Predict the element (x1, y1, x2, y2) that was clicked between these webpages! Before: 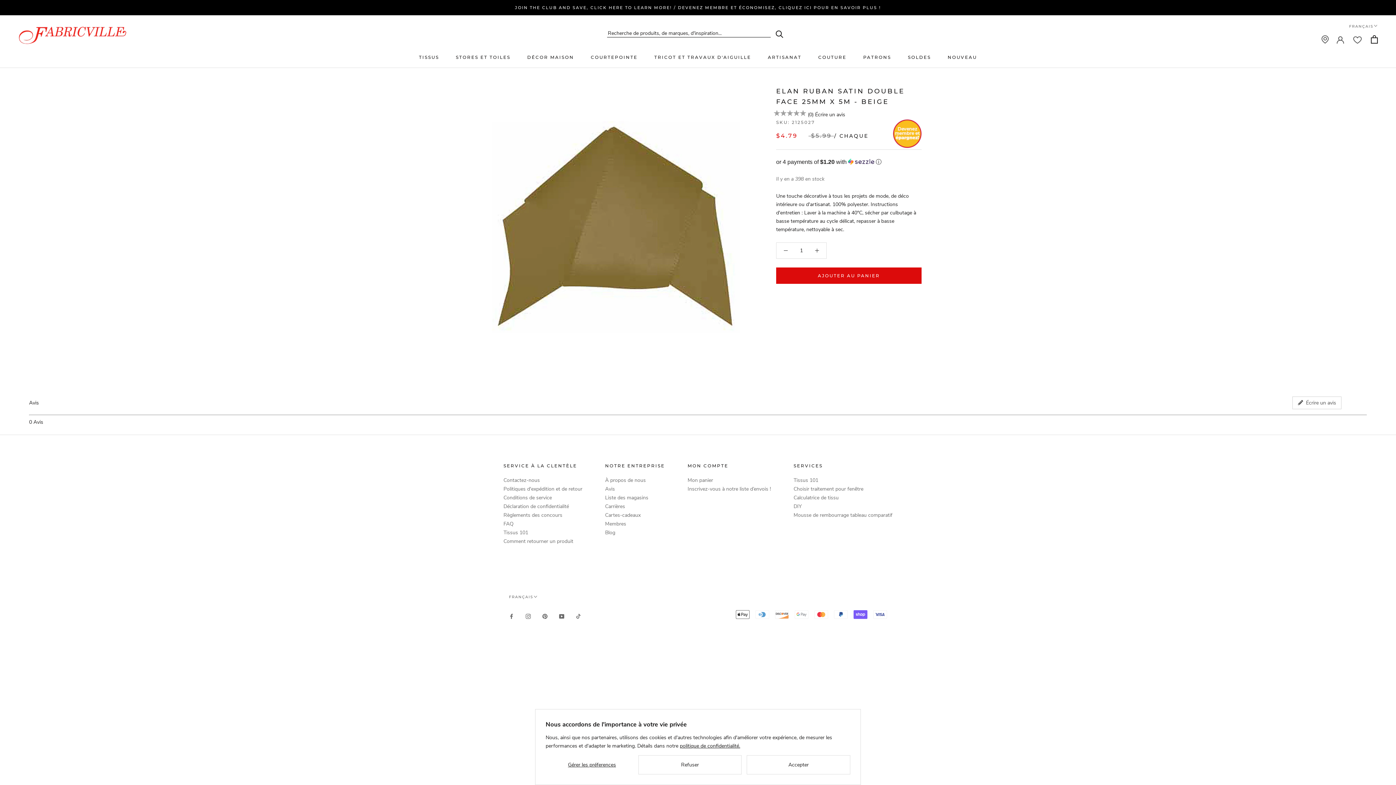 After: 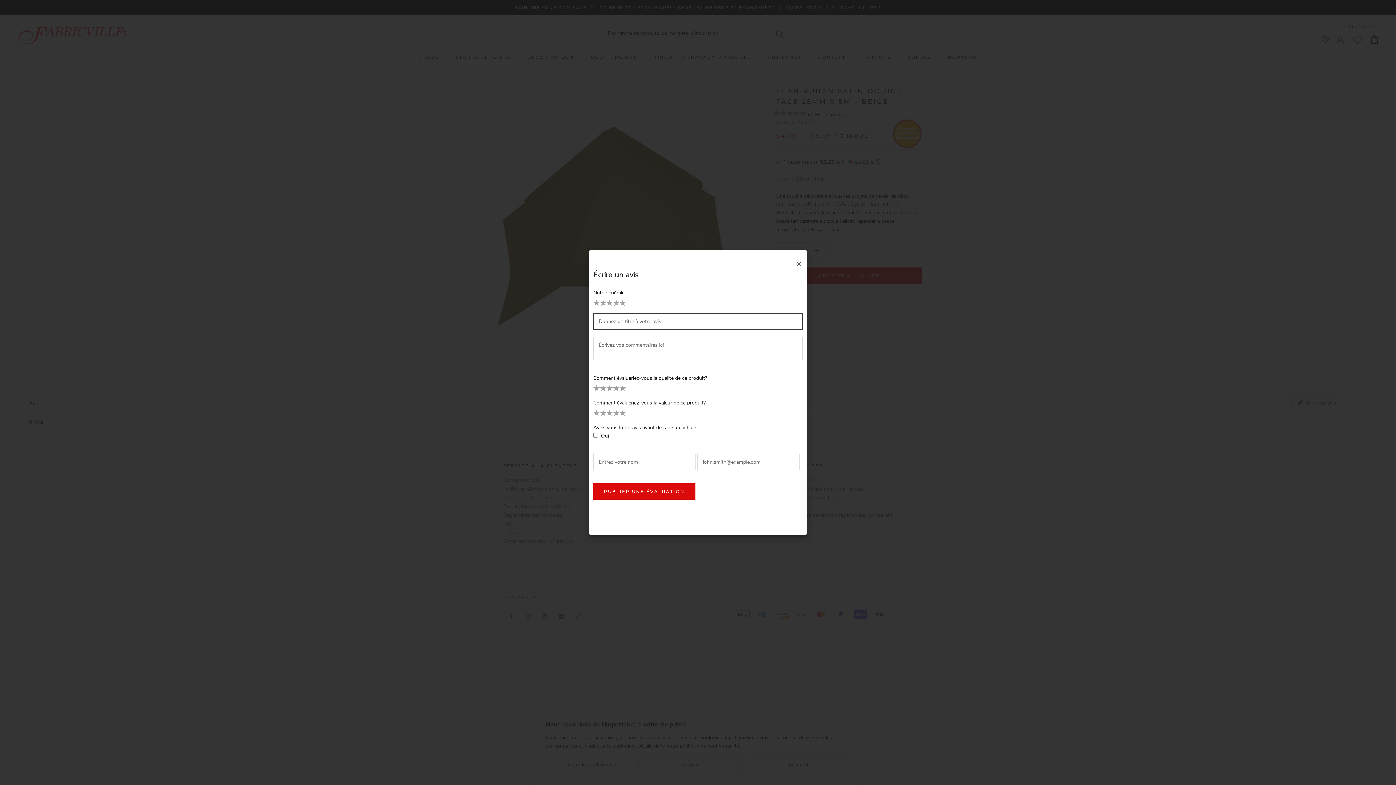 Action: label:   Écrire un avis bbox: (1292, 396, 1341, 409)